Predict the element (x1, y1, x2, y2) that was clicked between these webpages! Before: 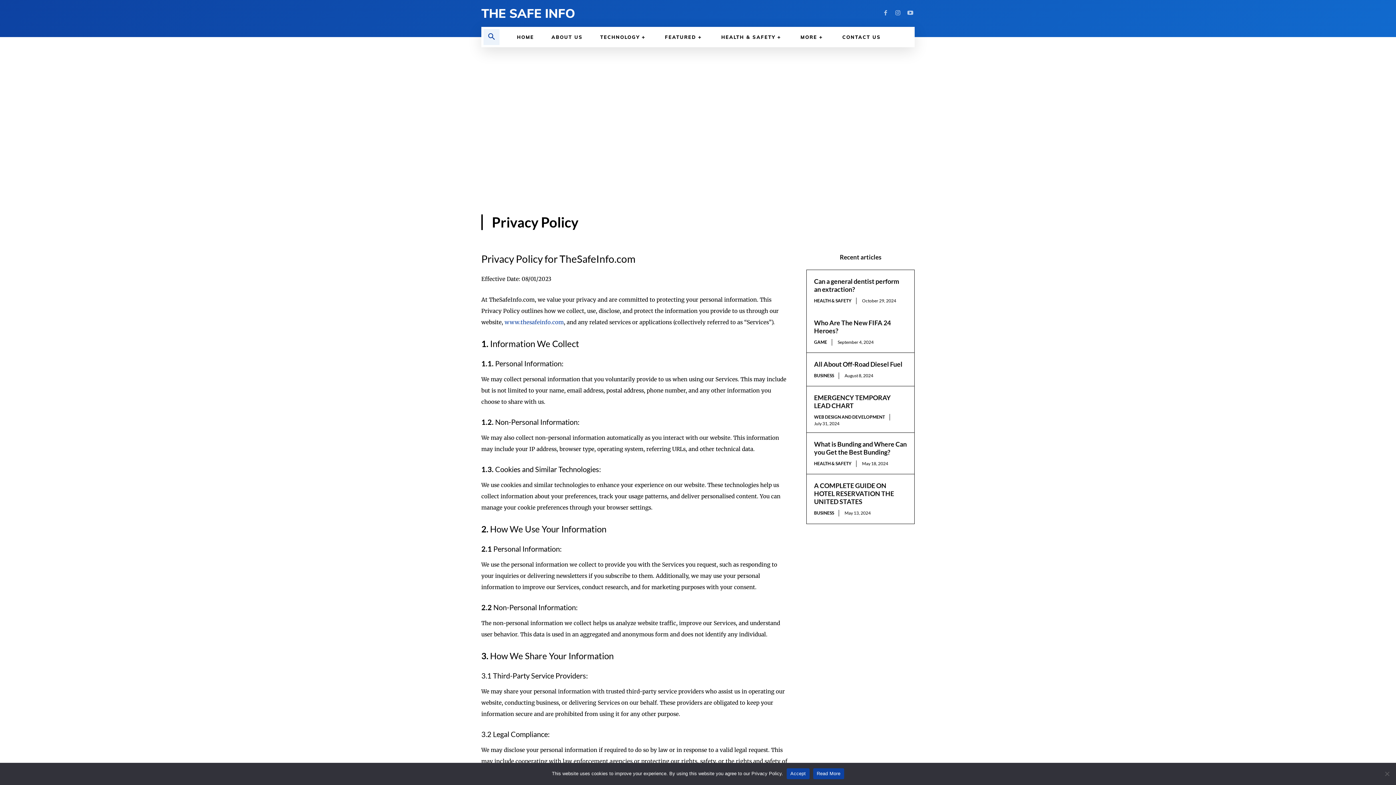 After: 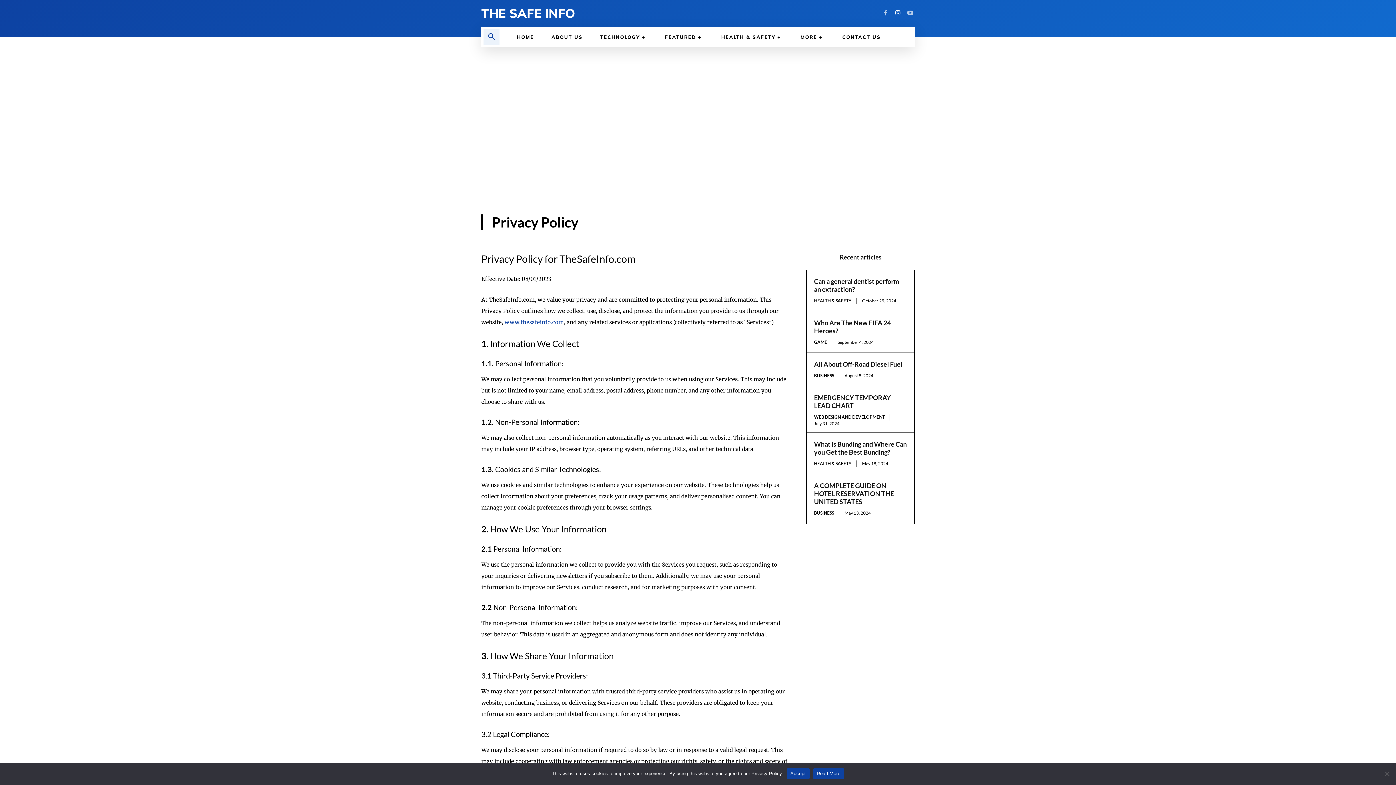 Action: bbox: (893, 9, 902, 17)